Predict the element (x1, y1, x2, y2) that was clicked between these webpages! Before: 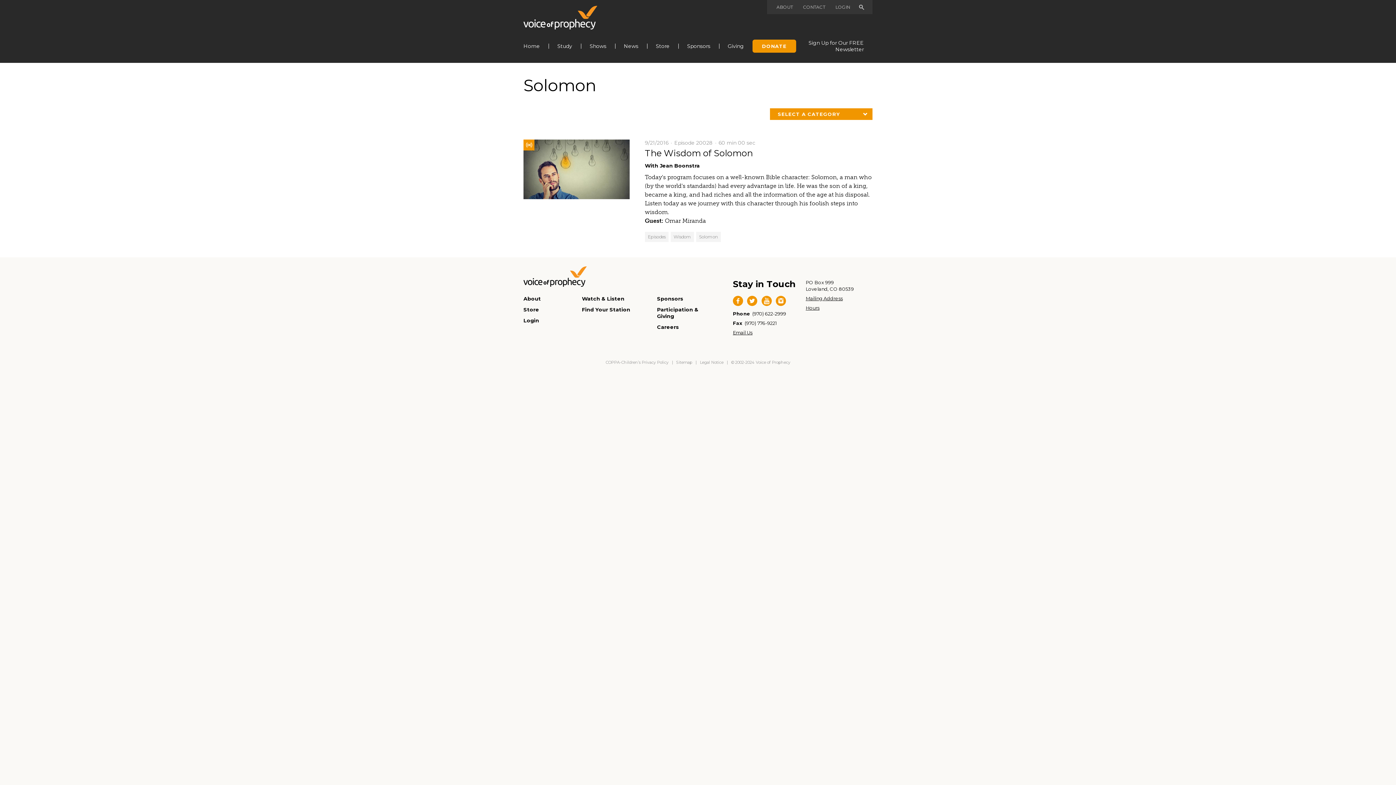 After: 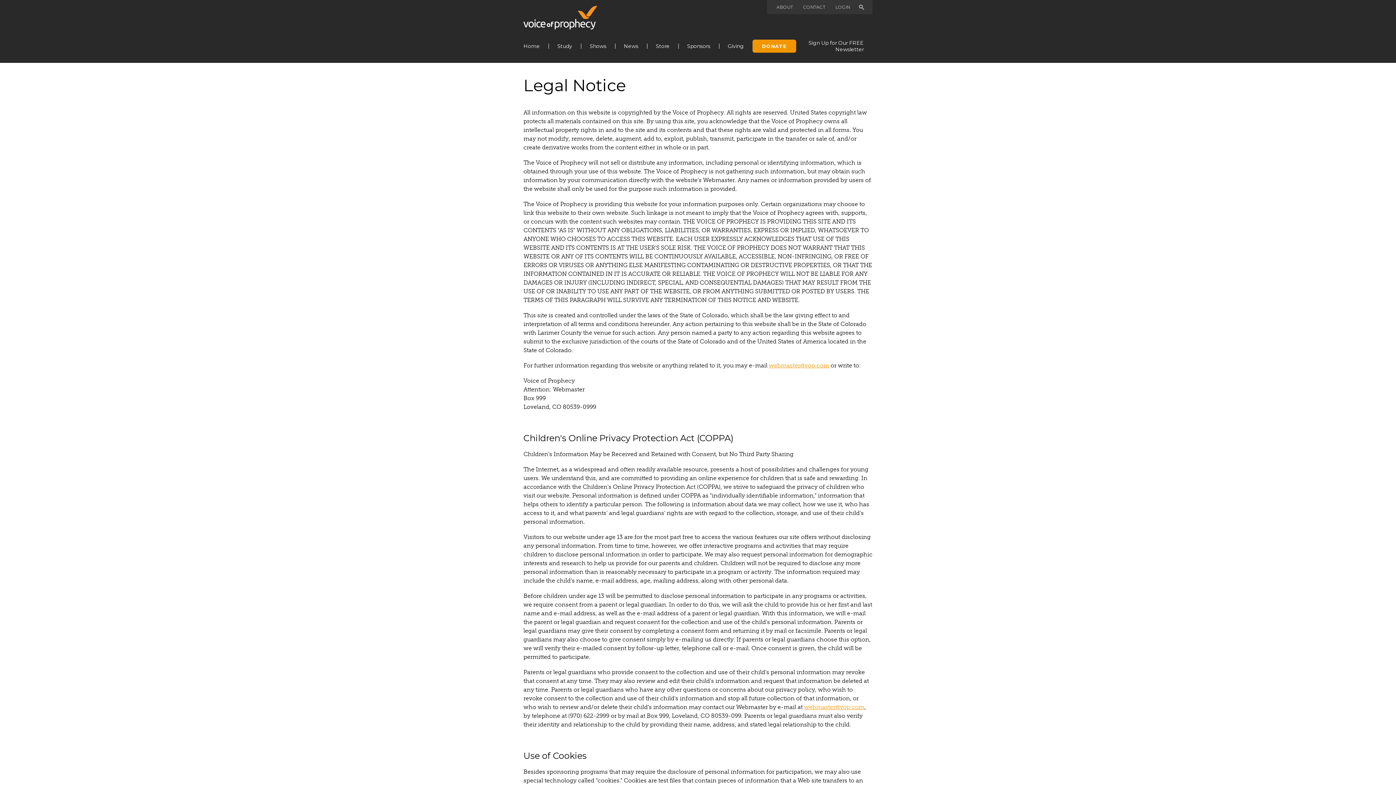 Action: label: Legal Notice bbox: (700, 359, 723, 364)